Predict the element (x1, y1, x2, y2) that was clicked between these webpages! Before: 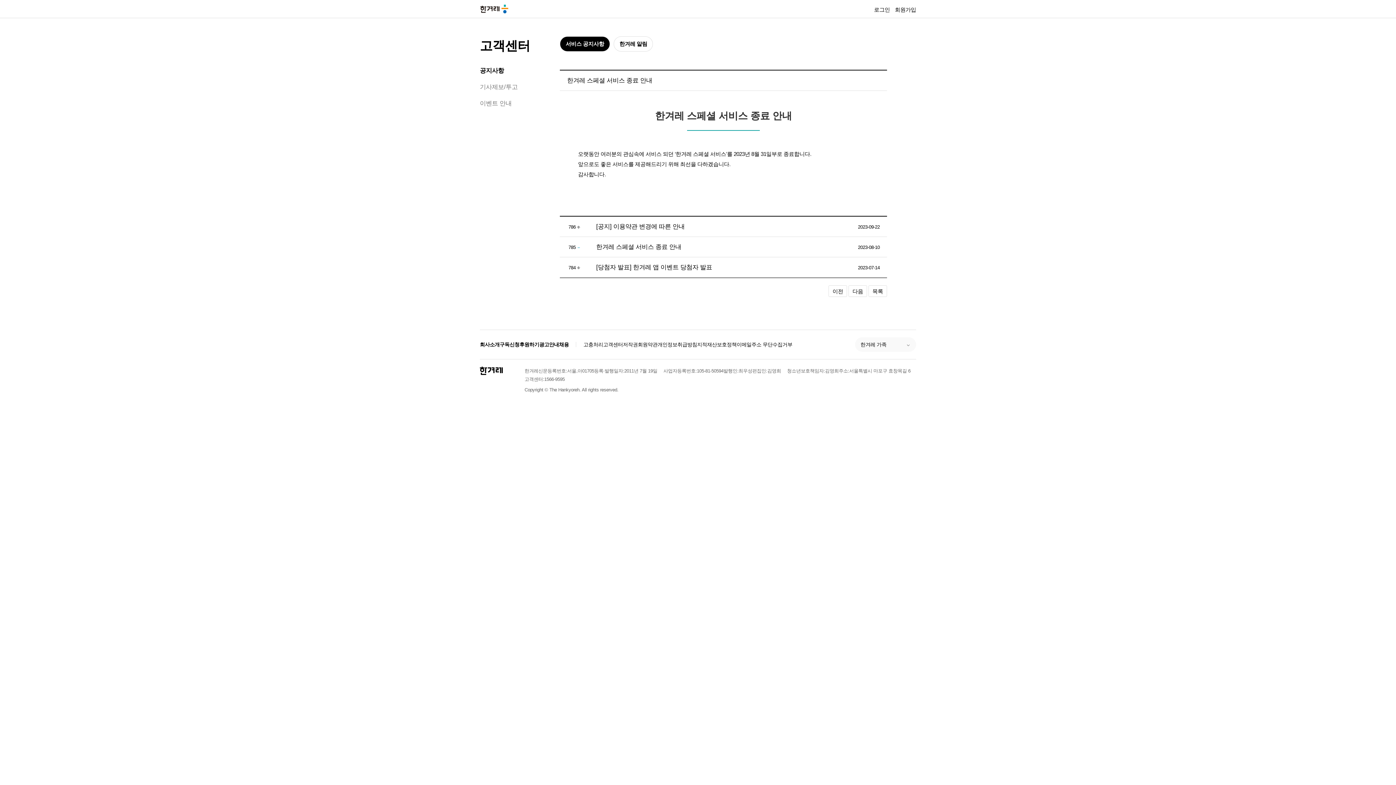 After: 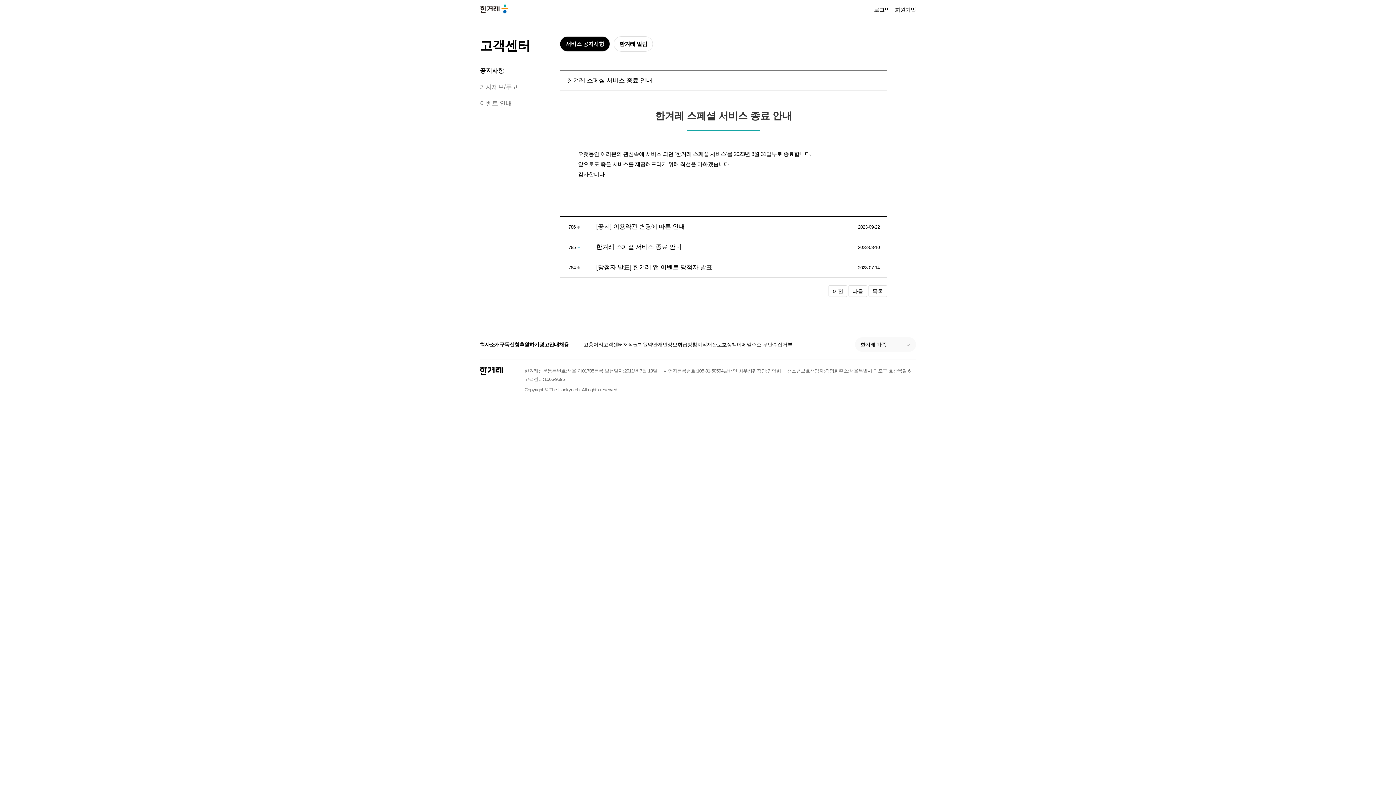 Action: bbox: (539, 340, 559, 348) label: 광고안내